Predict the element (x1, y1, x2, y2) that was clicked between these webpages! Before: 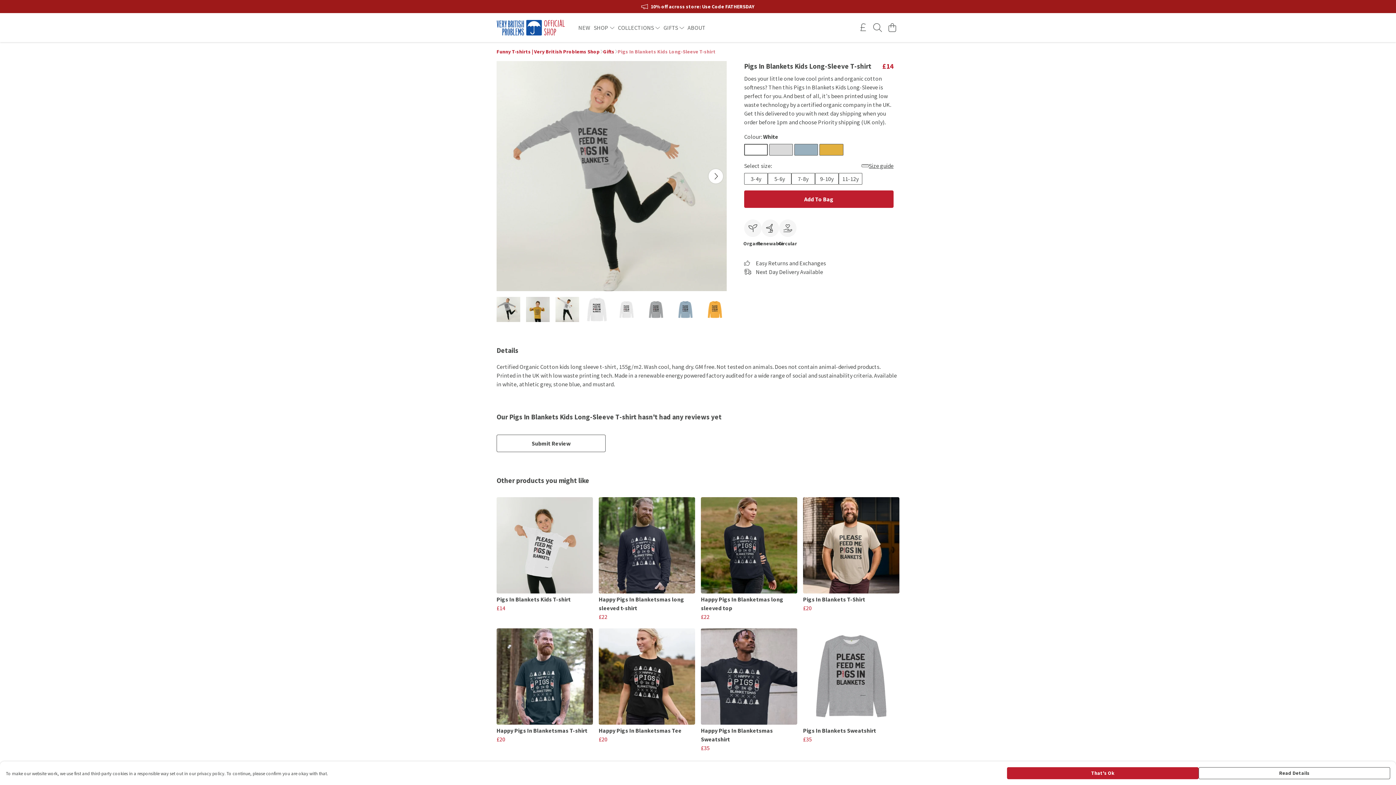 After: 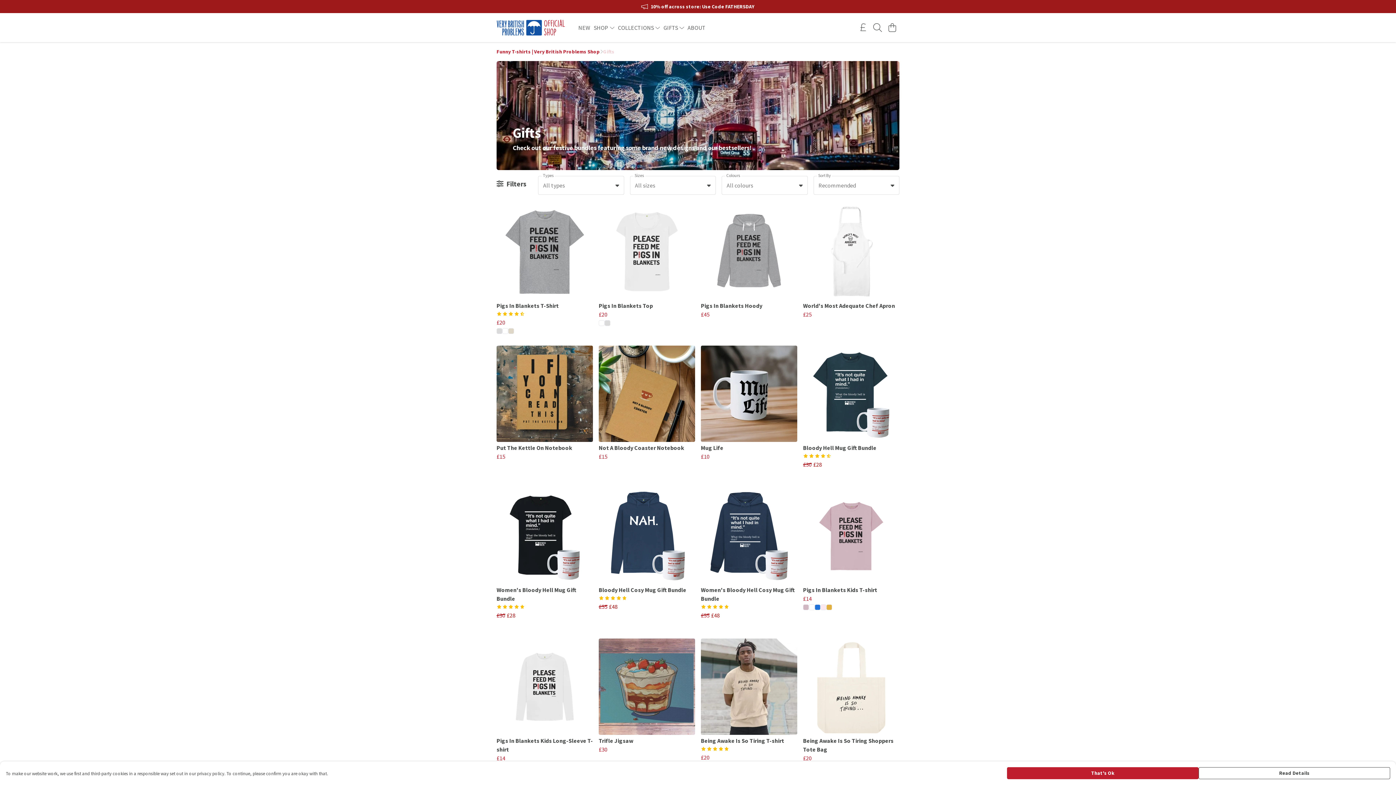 Action: bbox: (603, 48, 614, 55) label: Gifts